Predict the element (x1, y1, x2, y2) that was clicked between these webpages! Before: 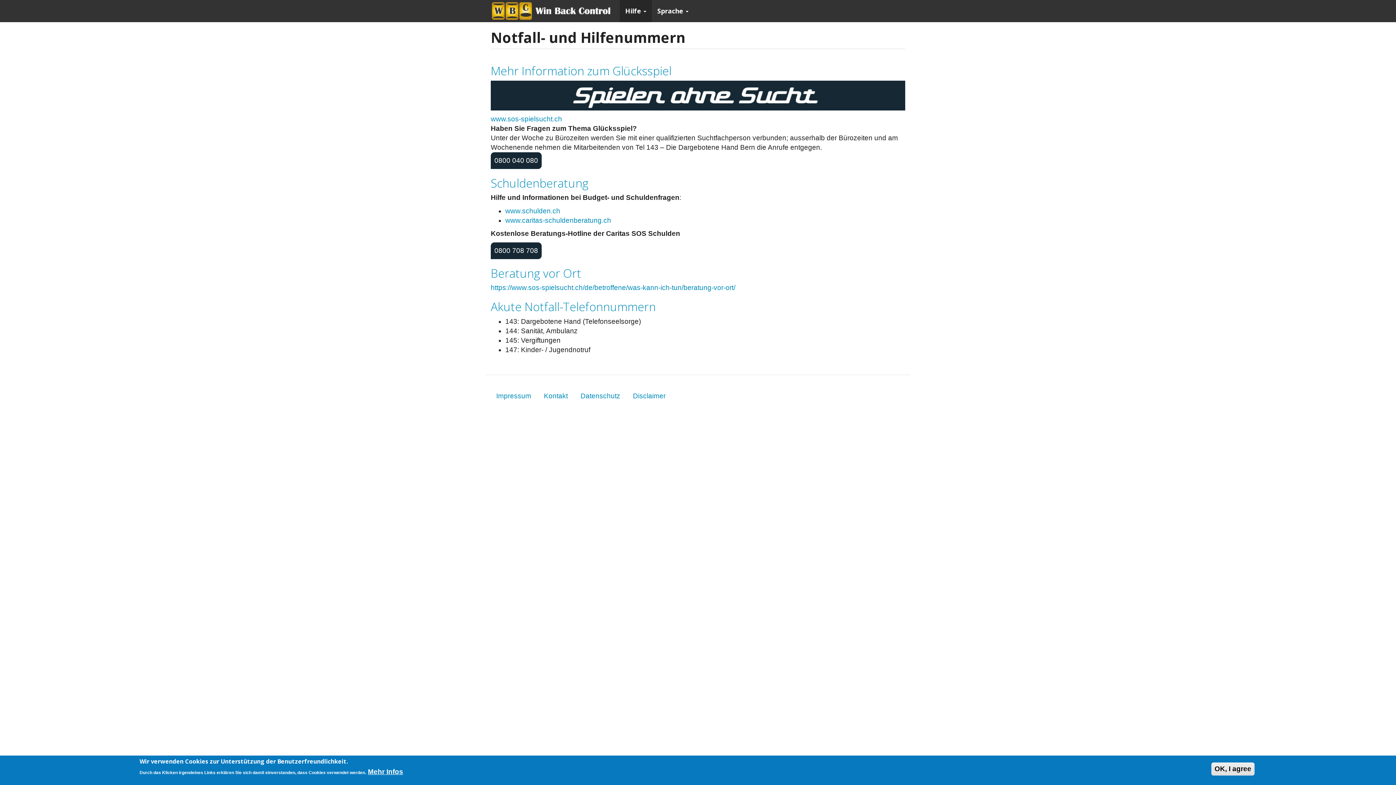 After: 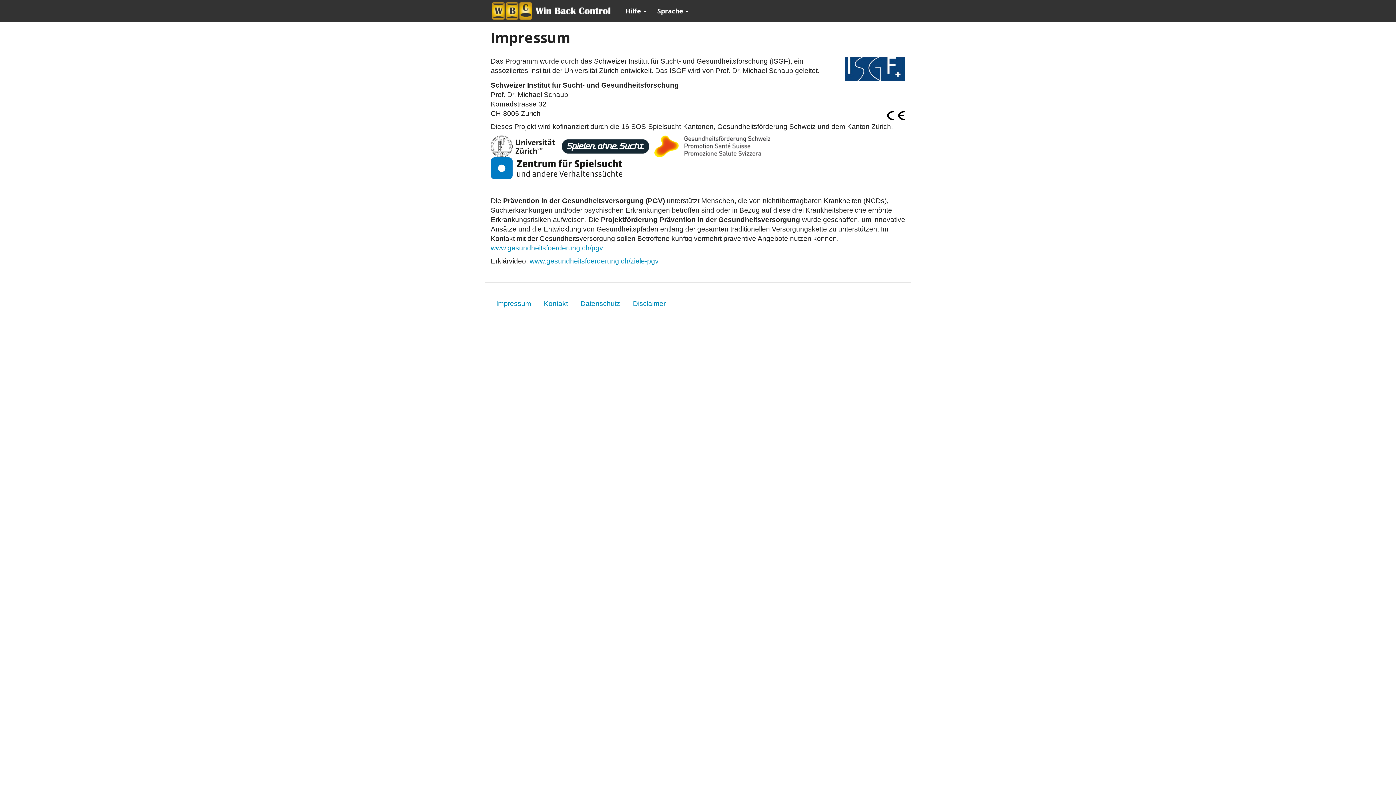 Action: bbox: (490, 388, 536, 404) label: Impressum